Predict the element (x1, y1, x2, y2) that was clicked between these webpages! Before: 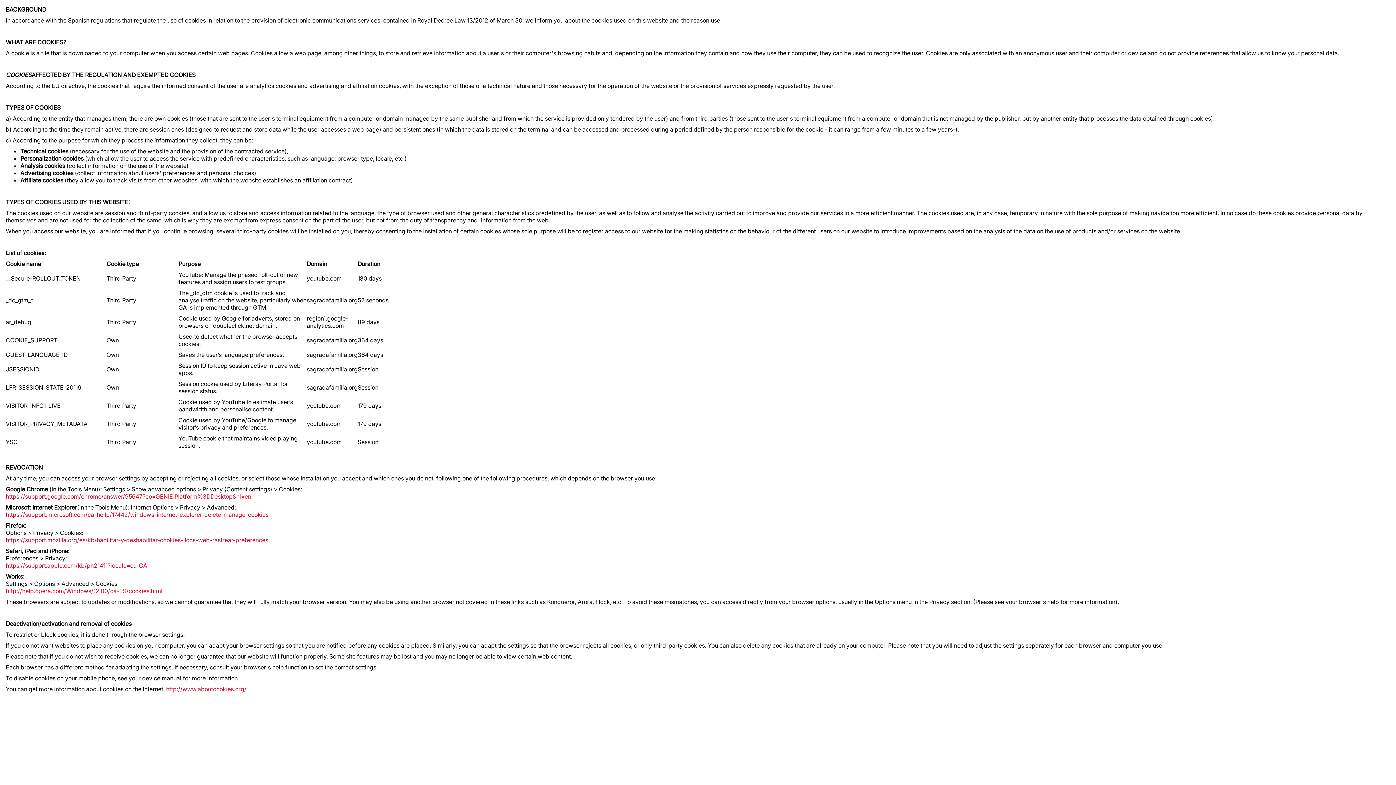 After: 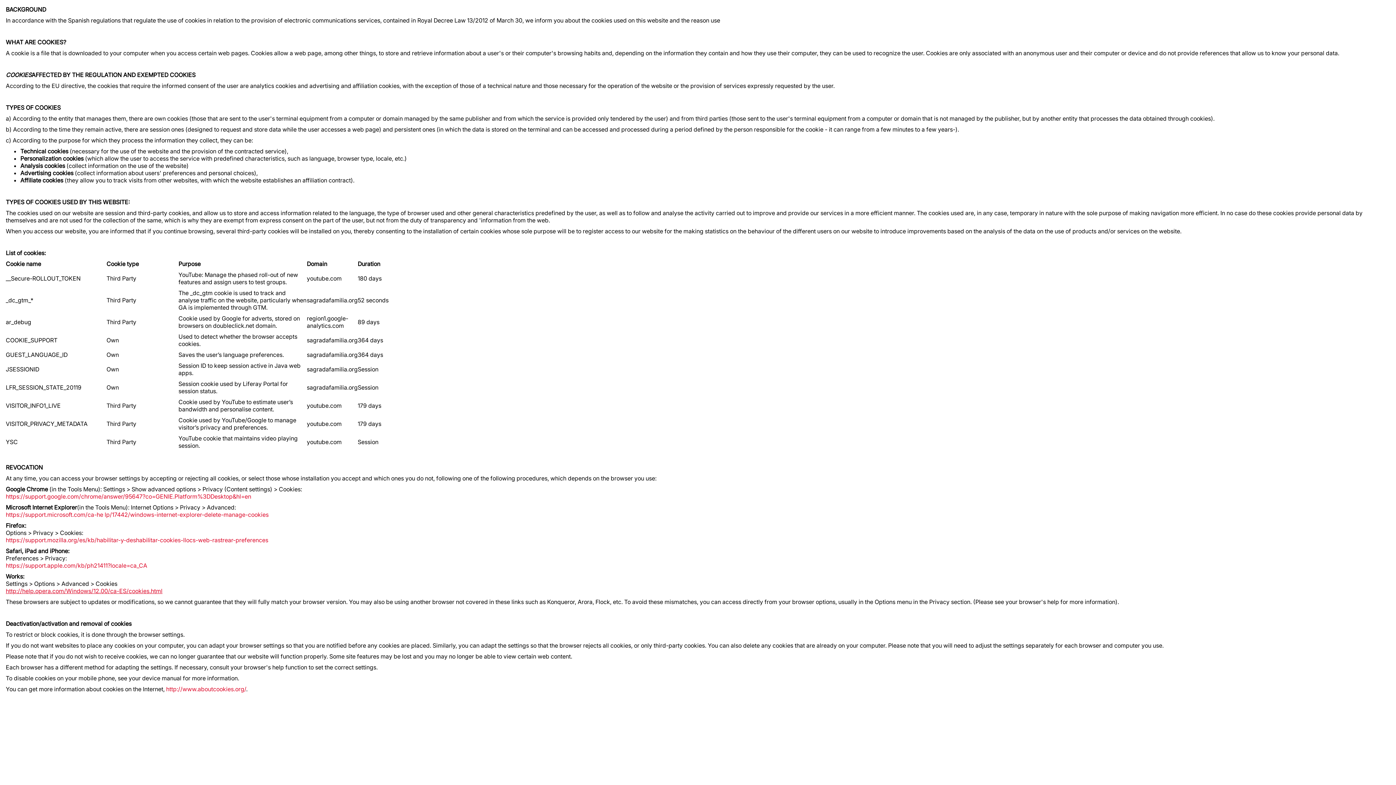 Action: label: http://help.opera.com/Windows/12.00/ca-ES/cookies.html bbox: (5, 587, 162, 594)